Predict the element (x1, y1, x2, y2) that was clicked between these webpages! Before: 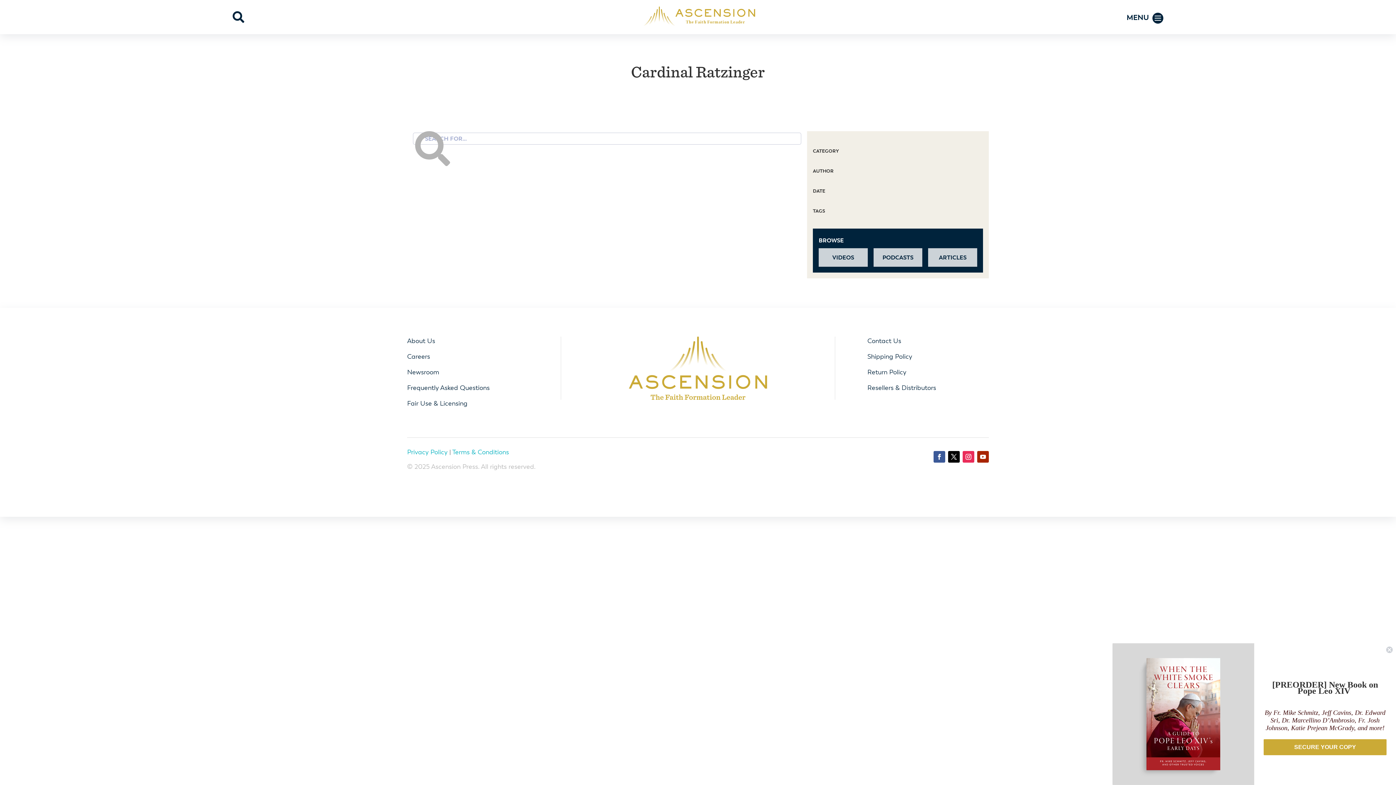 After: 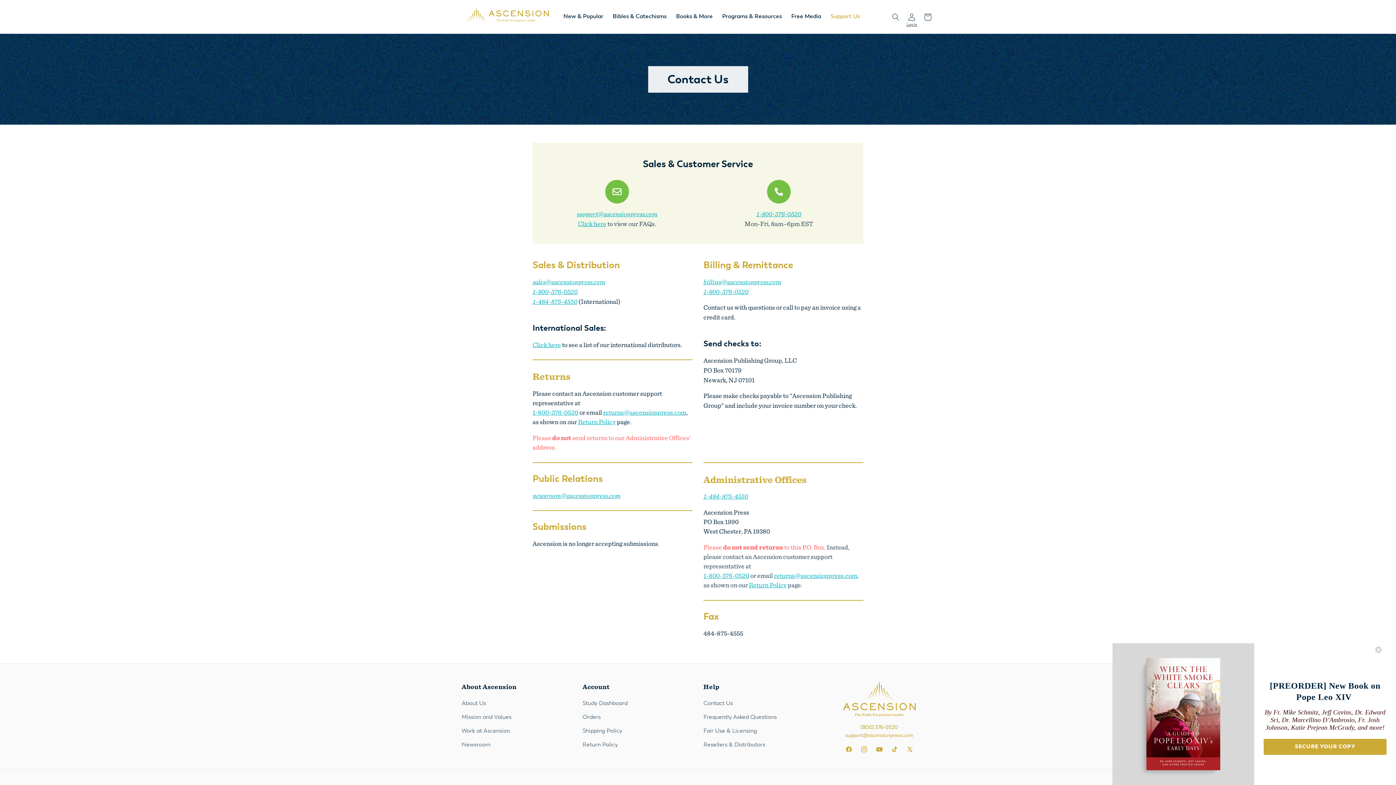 Action: label: Contact Us bbox: (867, 336, 901, 344)